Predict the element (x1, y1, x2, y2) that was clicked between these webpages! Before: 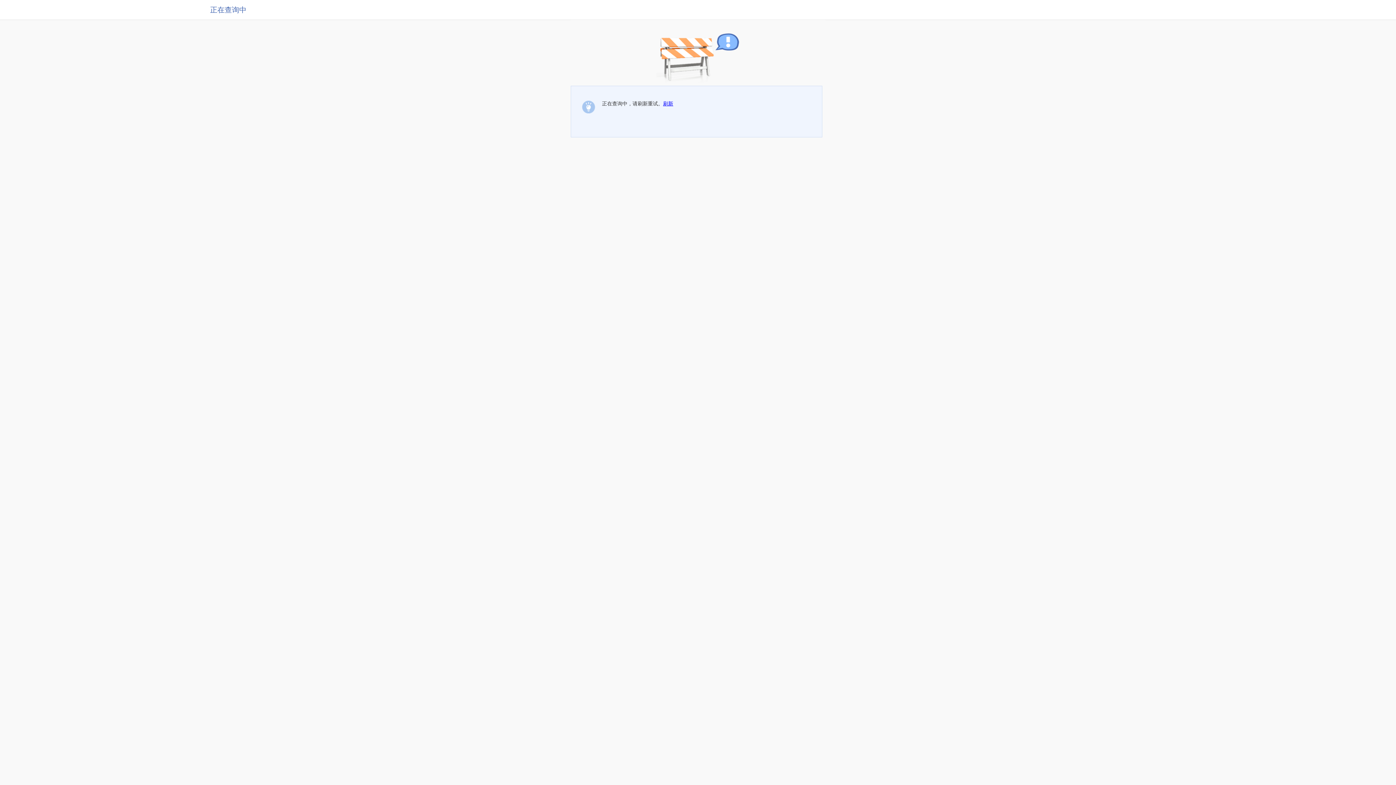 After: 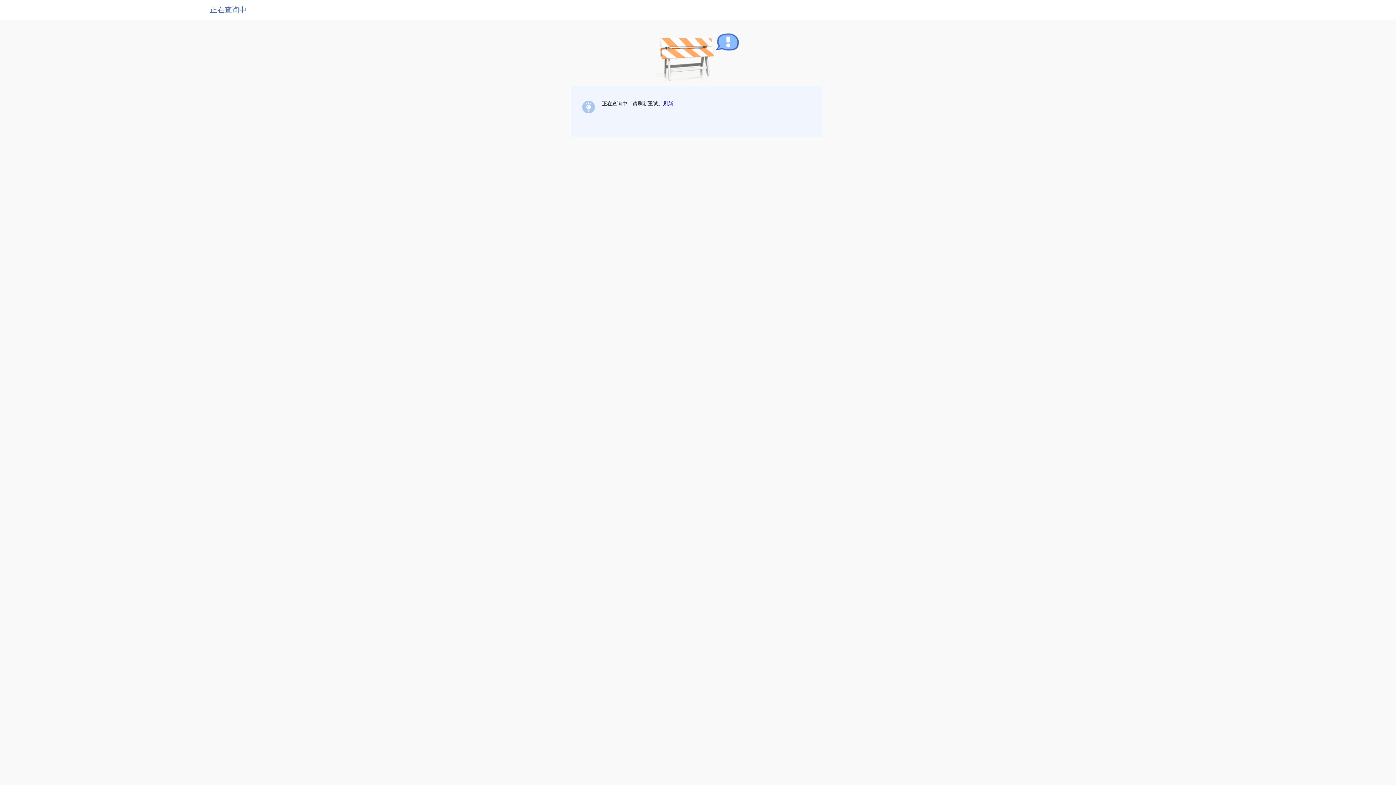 Action: bbox: (663, 100, 673, 106) label: 刷新